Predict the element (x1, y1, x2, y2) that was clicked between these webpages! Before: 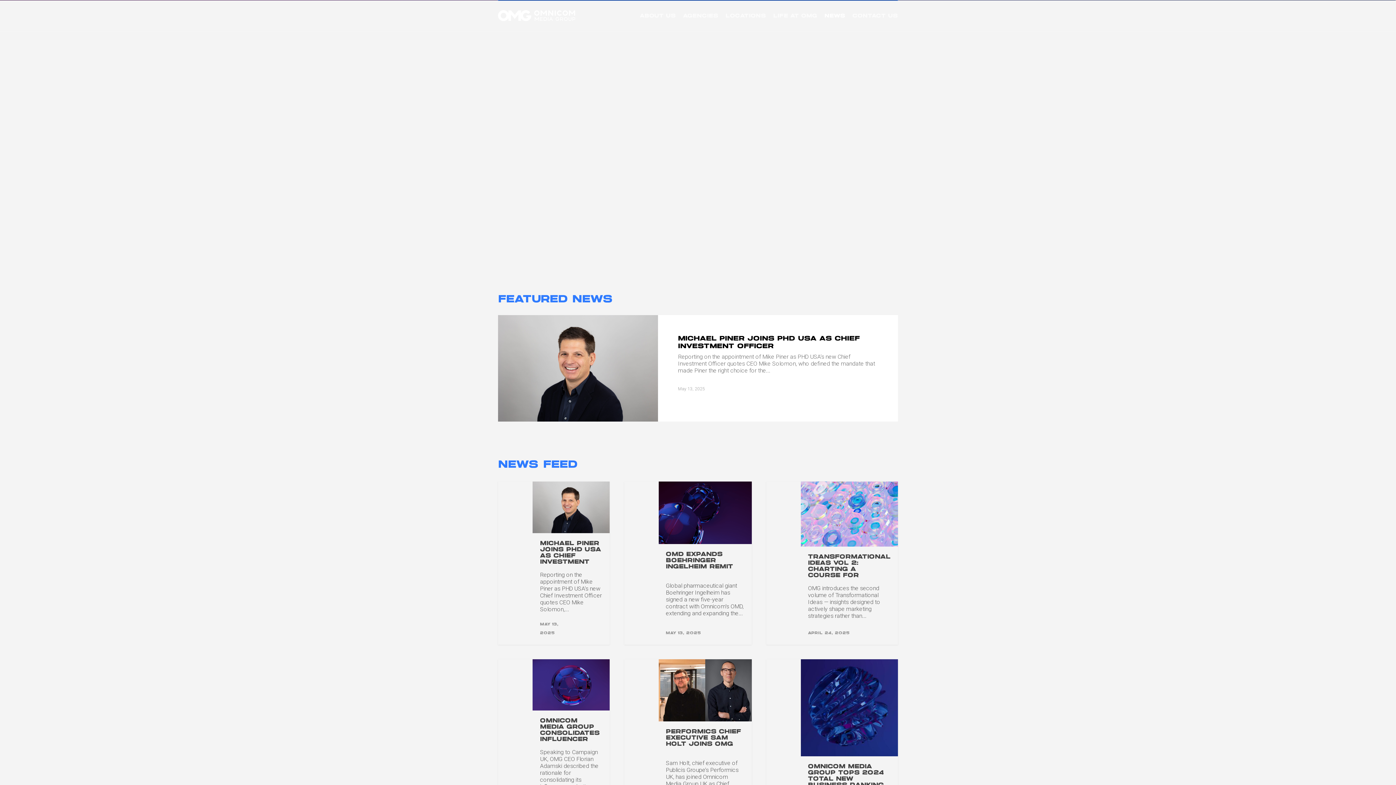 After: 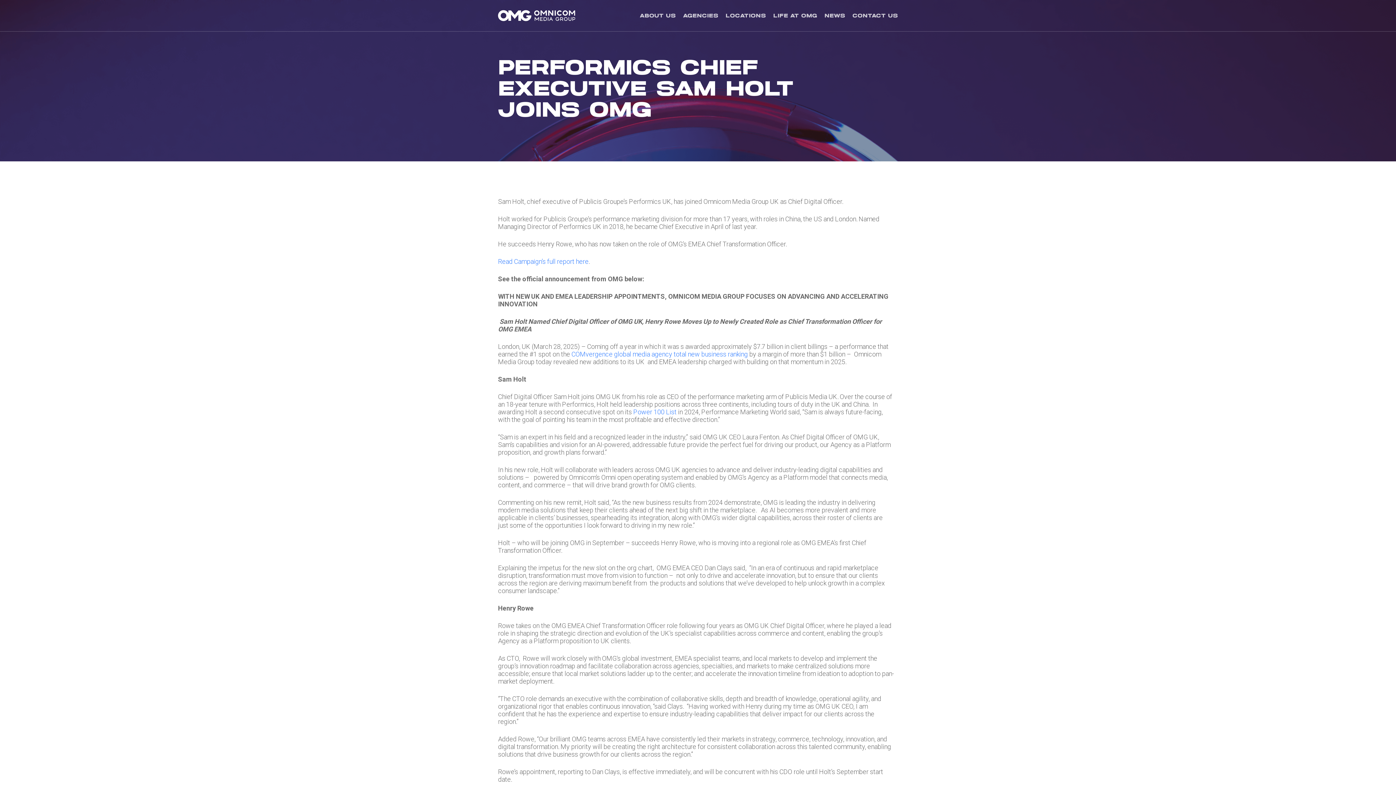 Action: bbox: (658, 659, 751, 721)